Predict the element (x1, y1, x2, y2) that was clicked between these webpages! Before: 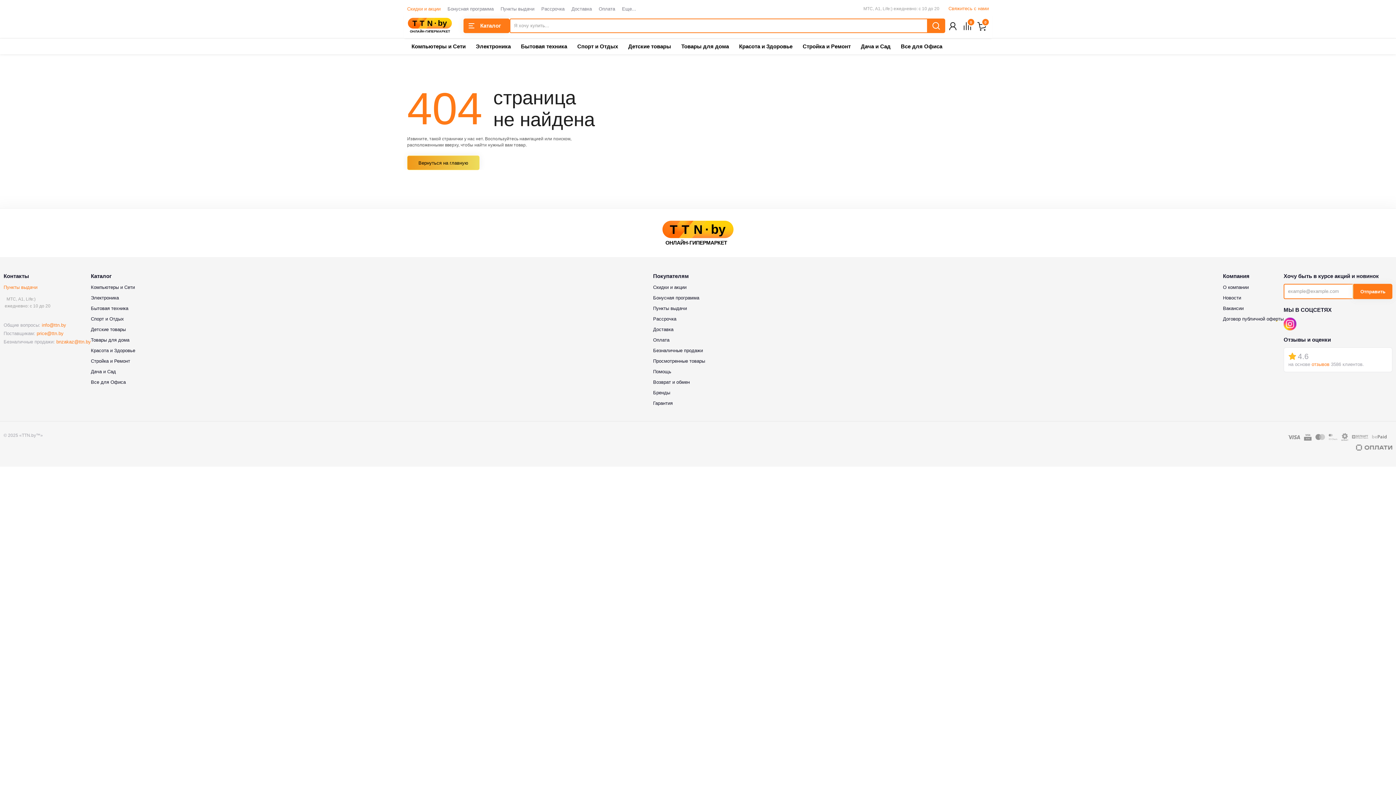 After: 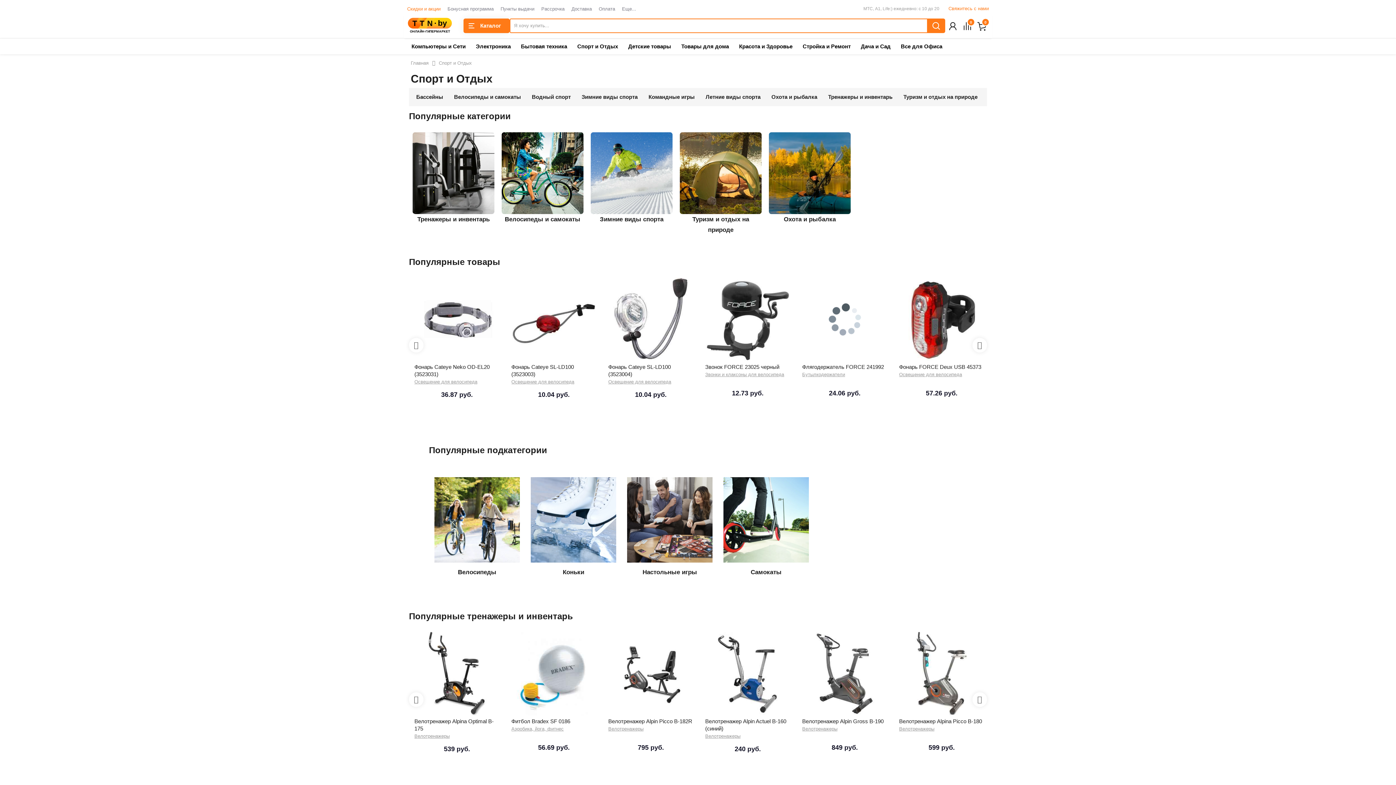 Action: bbox: (573, 38, 622, 54) label: Спорт и Отдых